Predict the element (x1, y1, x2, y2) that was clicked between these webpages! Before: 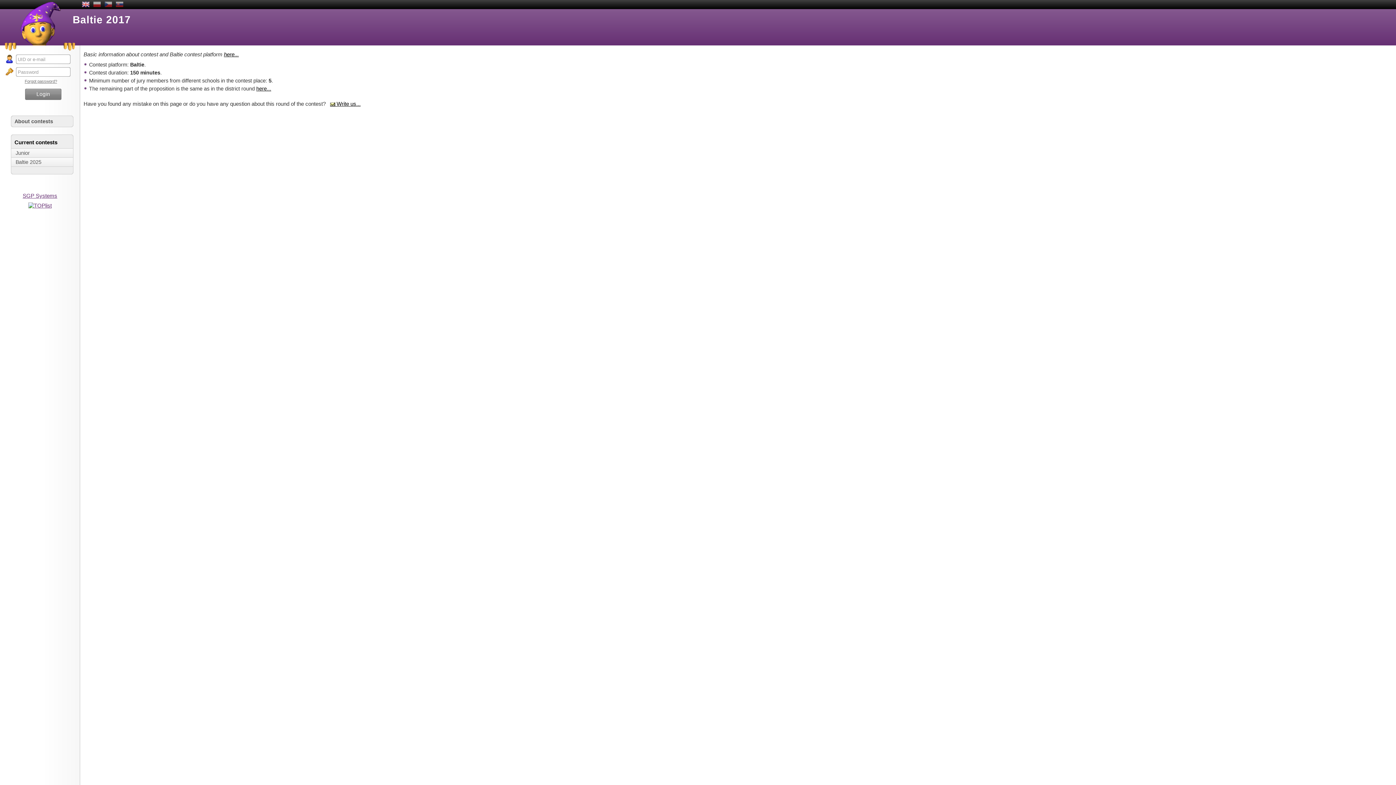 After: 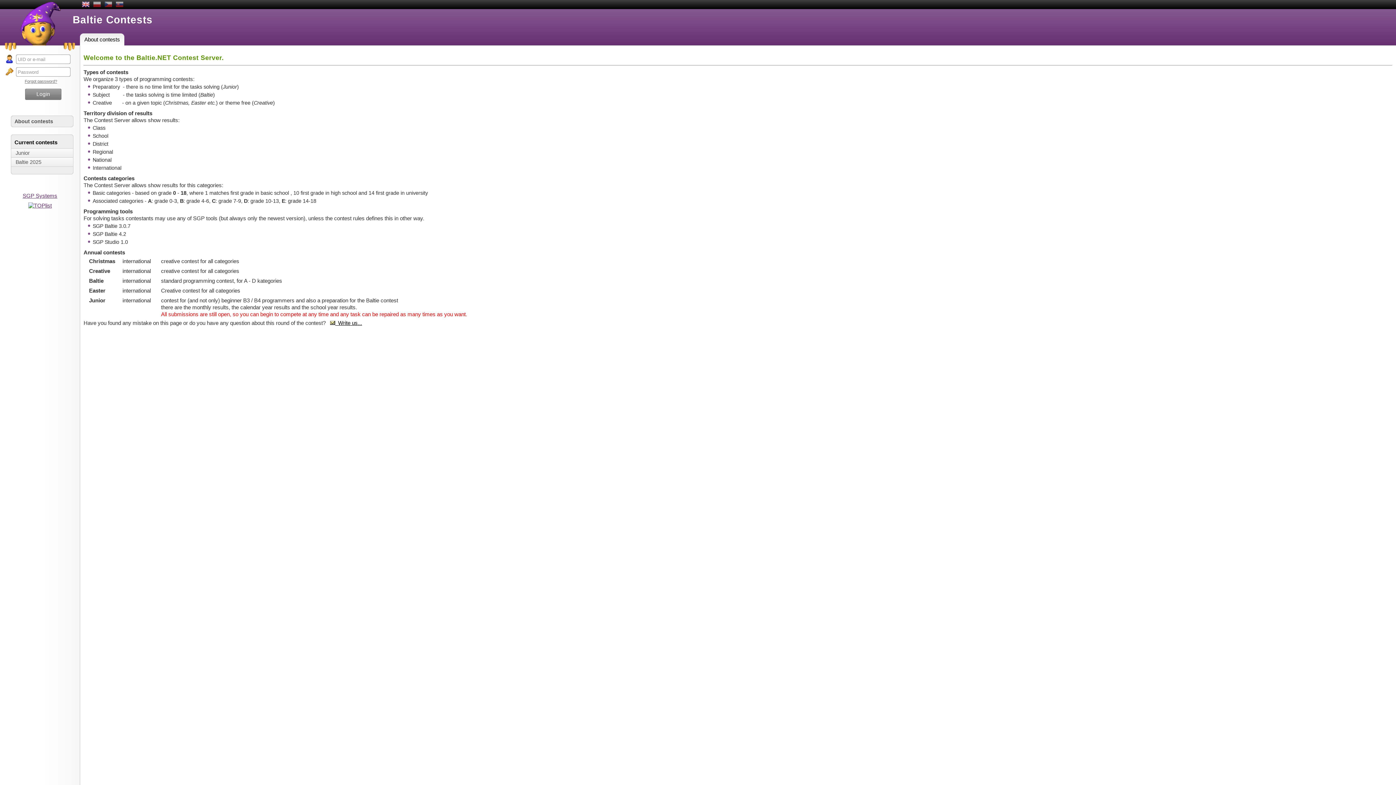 Action: label: About contests bbox: (14, 118, 73, 124)